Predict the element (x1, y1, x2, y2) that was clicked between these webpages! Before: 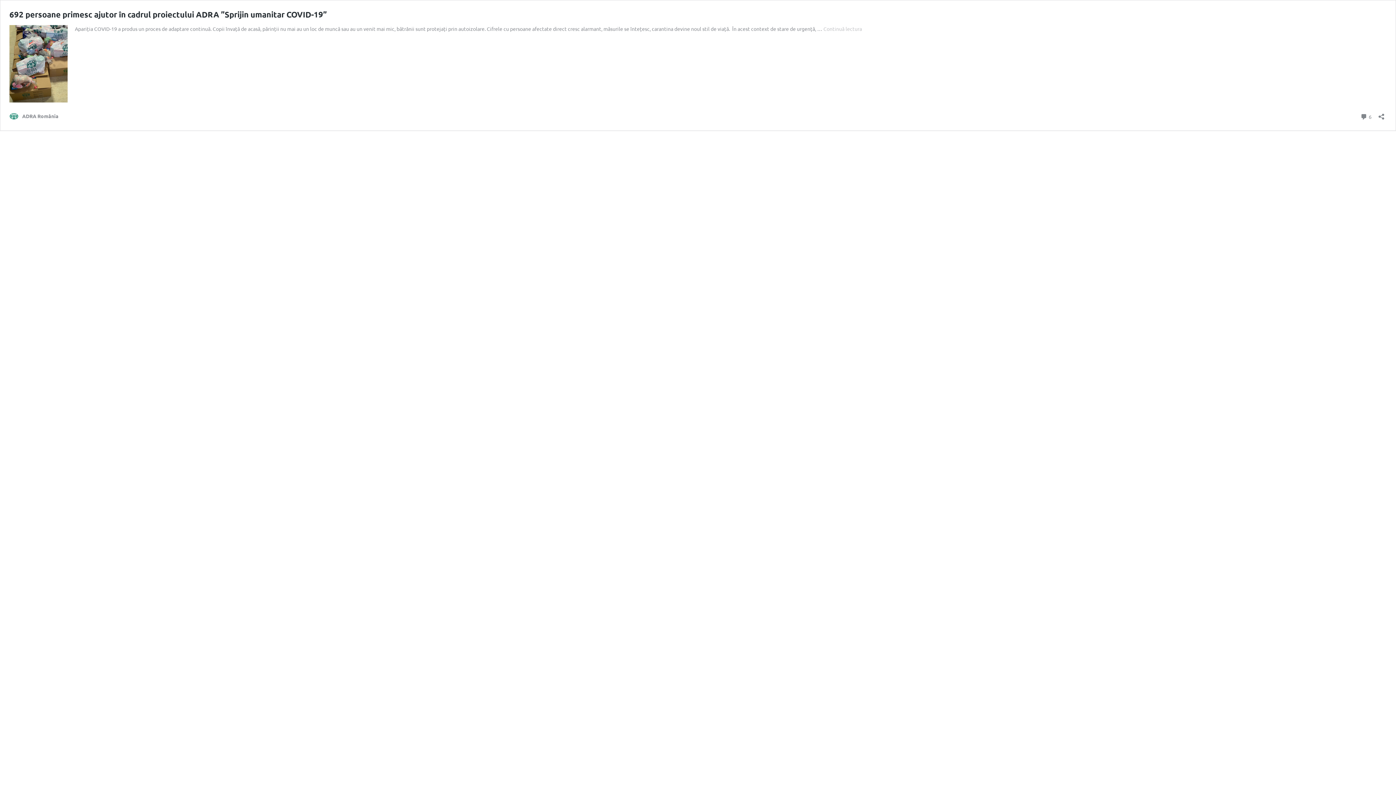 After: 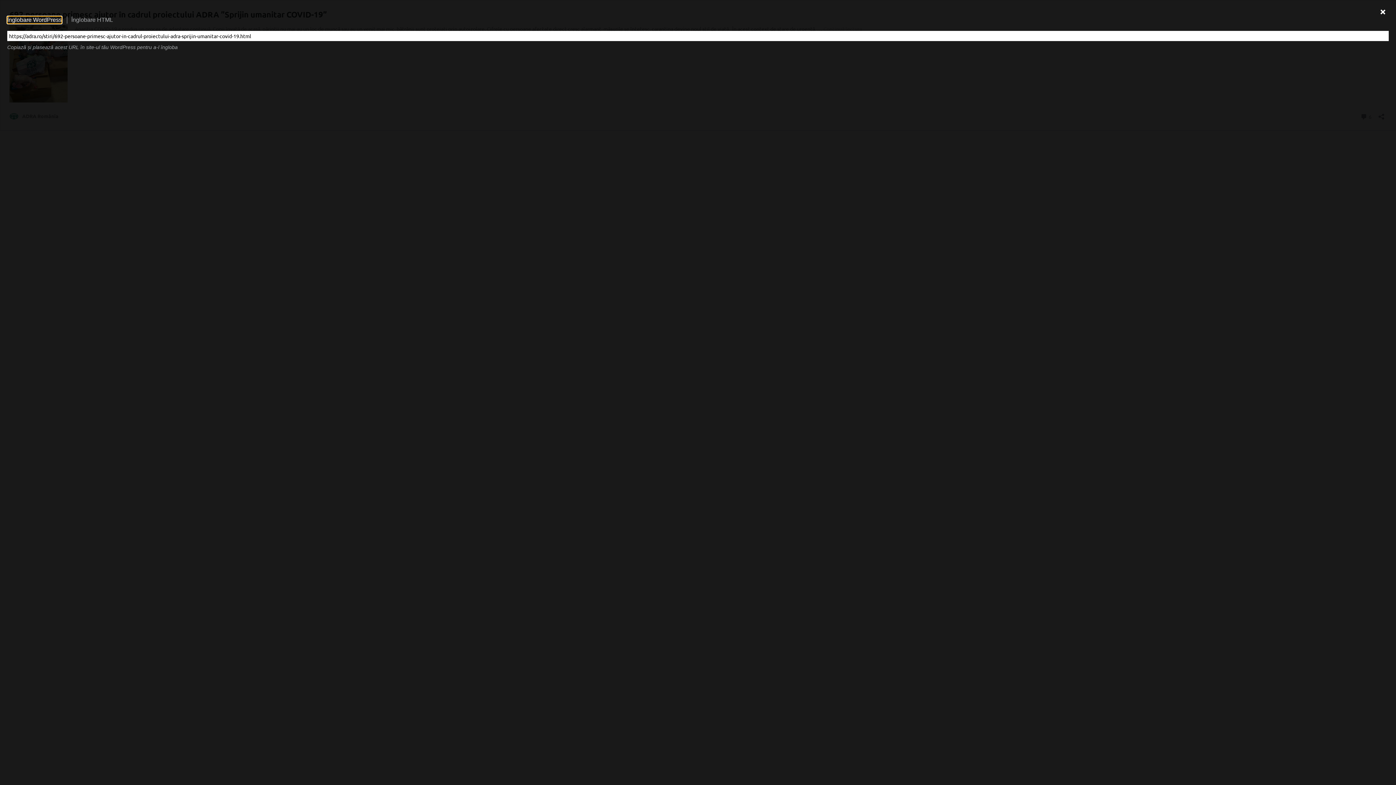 Action: label: Deschide dialogul de partajare bbox: (1376, 108, 1386, 120)